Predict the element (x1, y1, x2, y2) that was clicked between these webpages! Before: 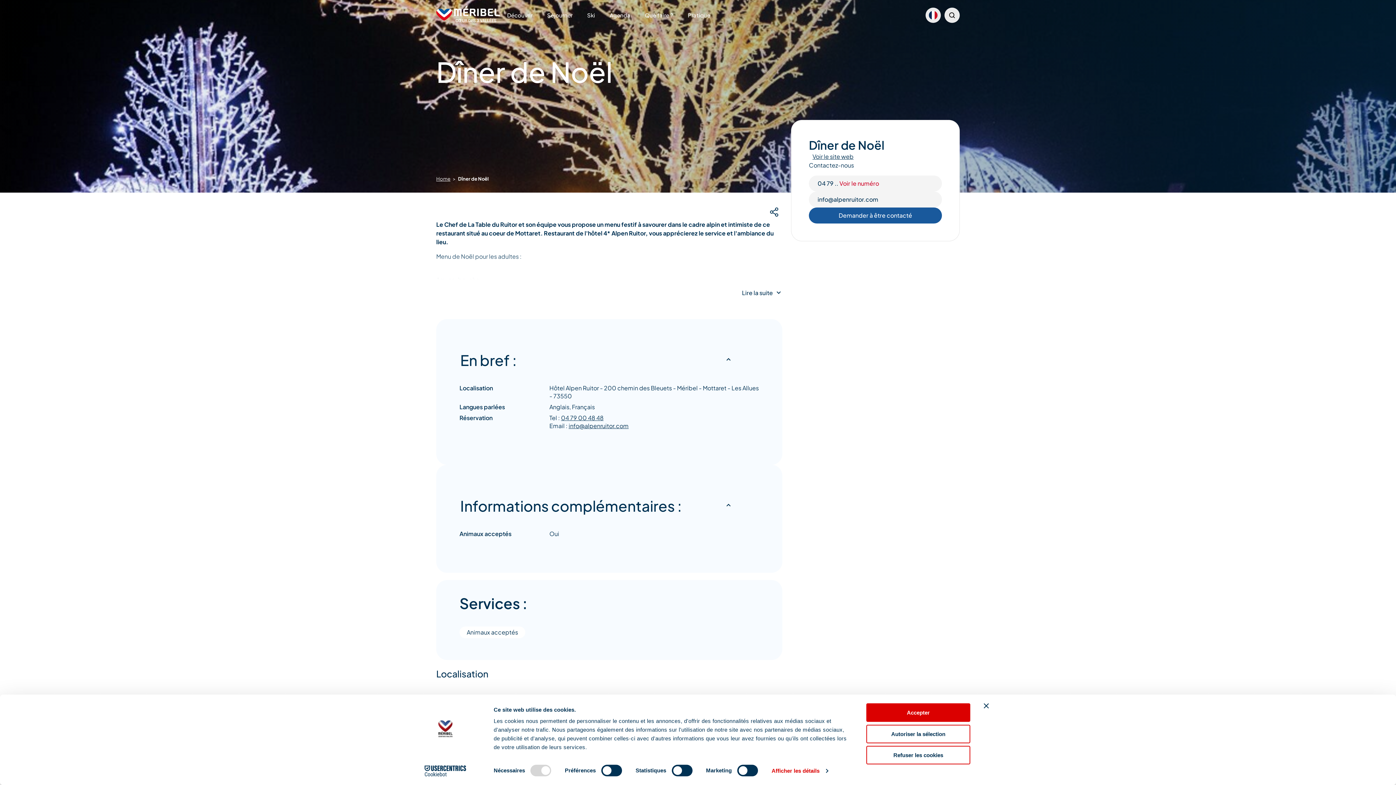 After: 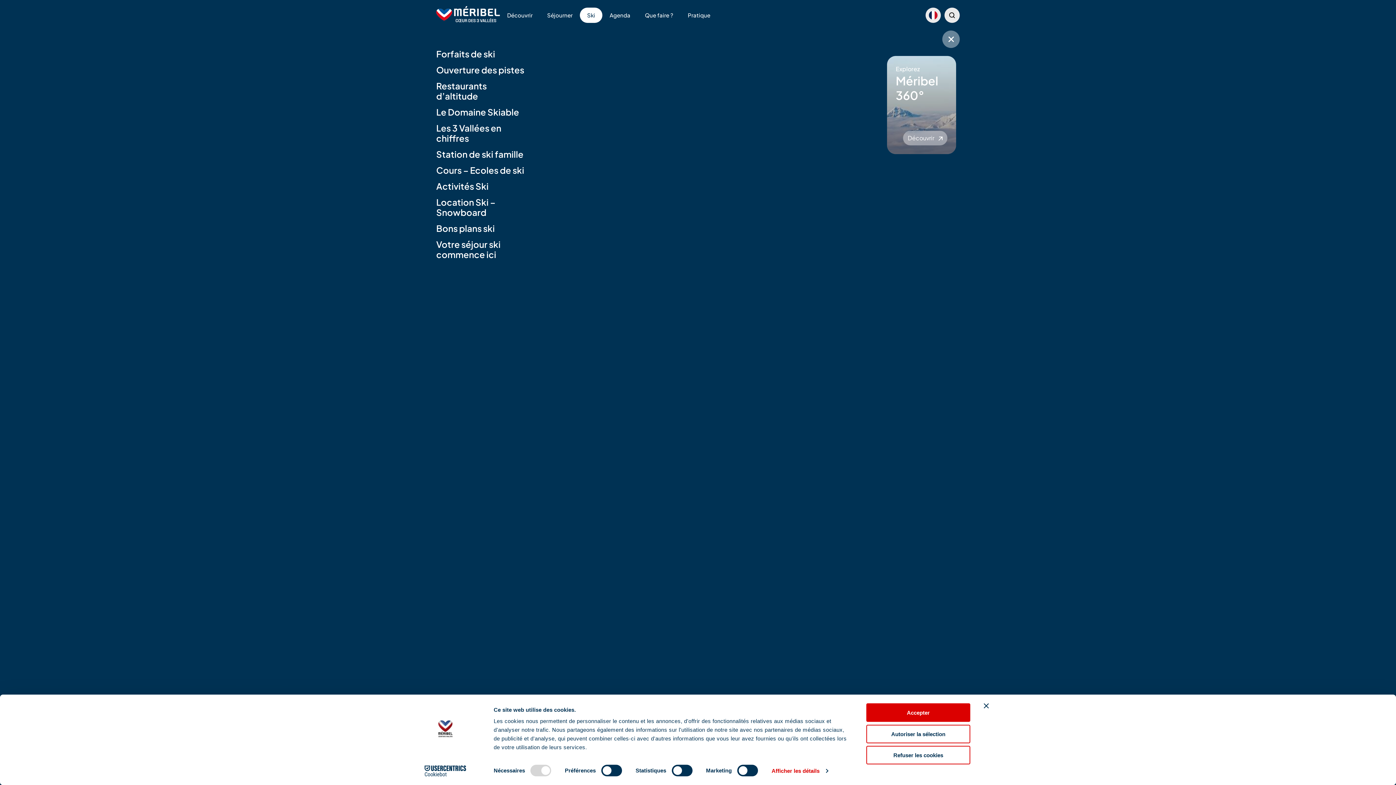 Action: bbox: (580, 7, 602, 22) label: Ski